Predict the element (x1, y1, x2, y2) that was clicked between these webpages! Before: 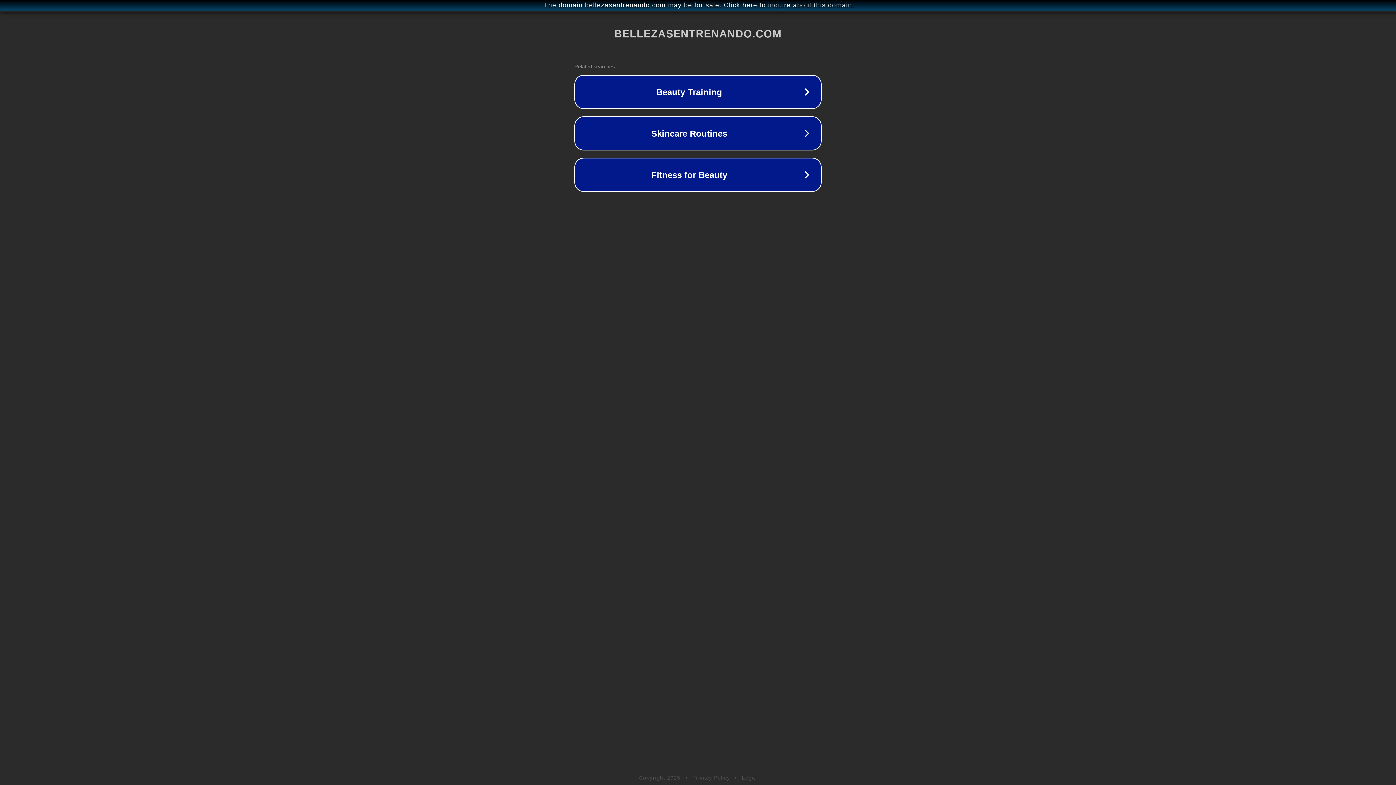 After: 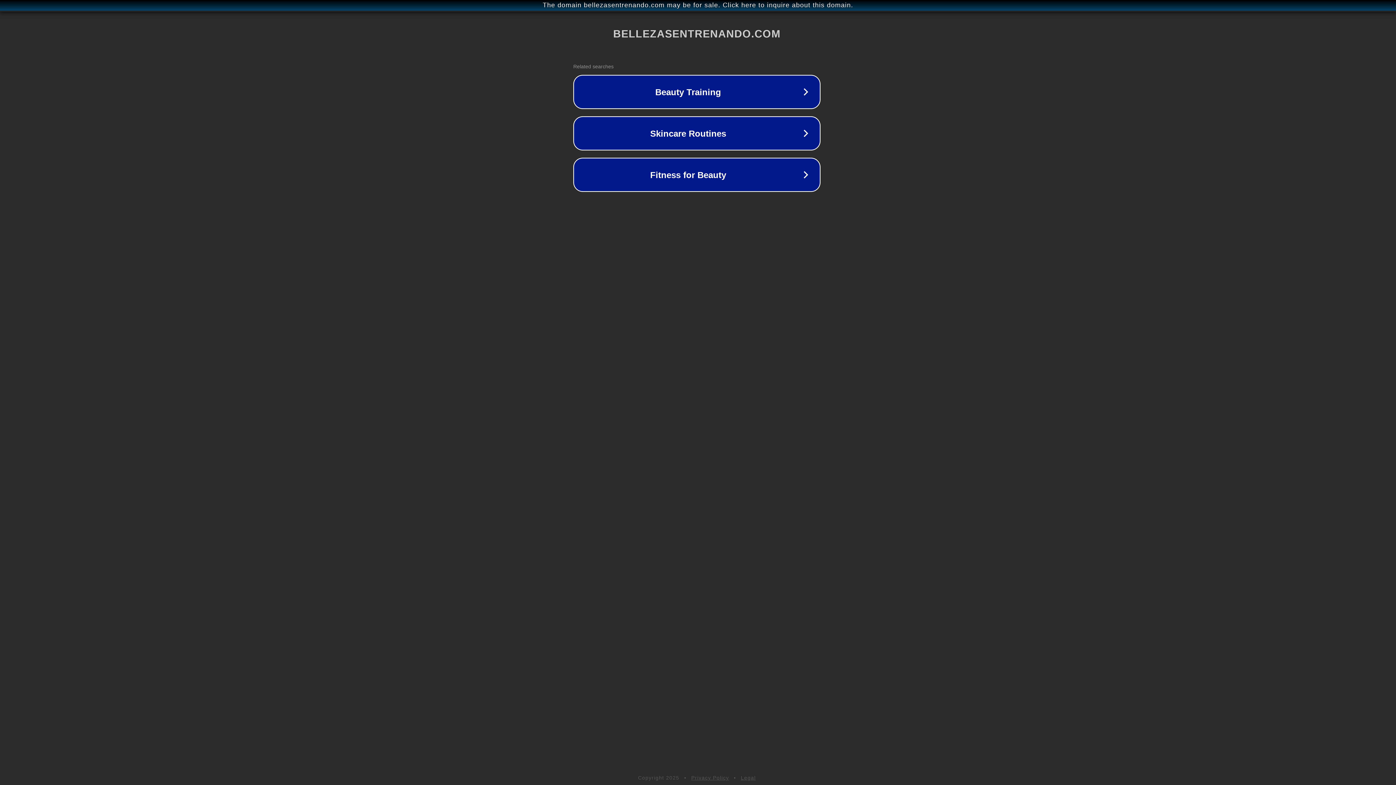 Action: bbox: (1, 1, 1397, 9) label: The domain bellezasentrenando.com may be for sale. Click here to inquire about this domain.